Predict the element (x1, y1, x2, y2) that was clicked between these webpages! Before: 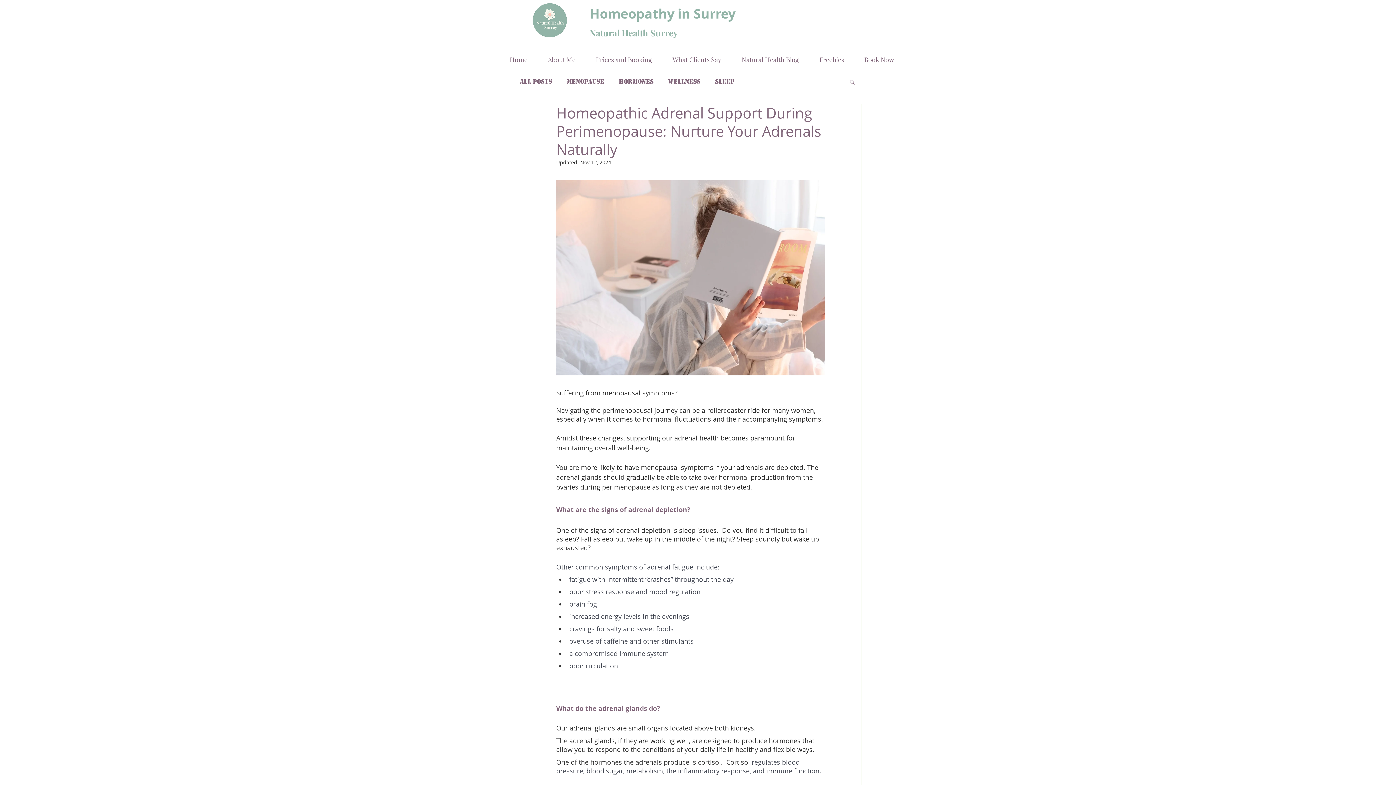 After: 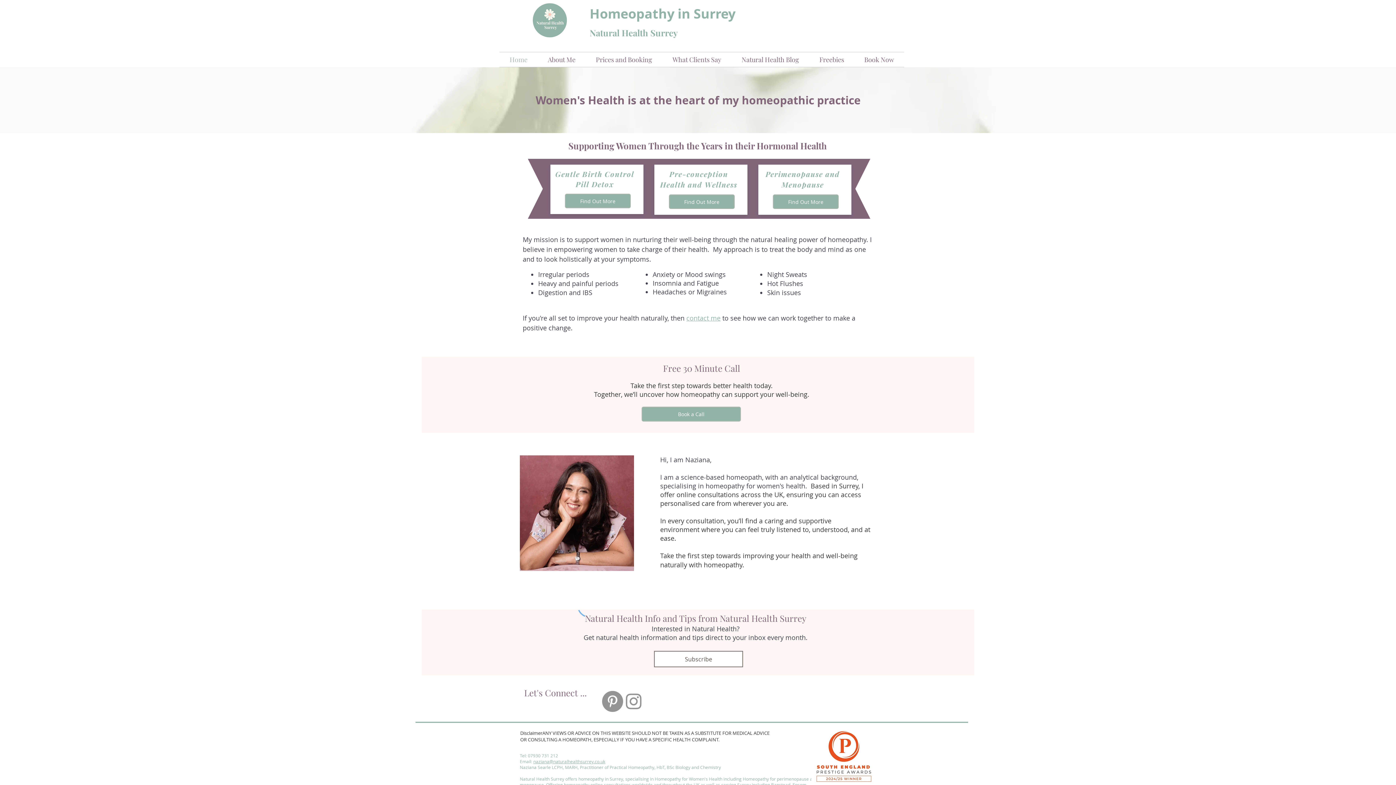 Action: label: Home bbox: (499, 52, 537, 66)